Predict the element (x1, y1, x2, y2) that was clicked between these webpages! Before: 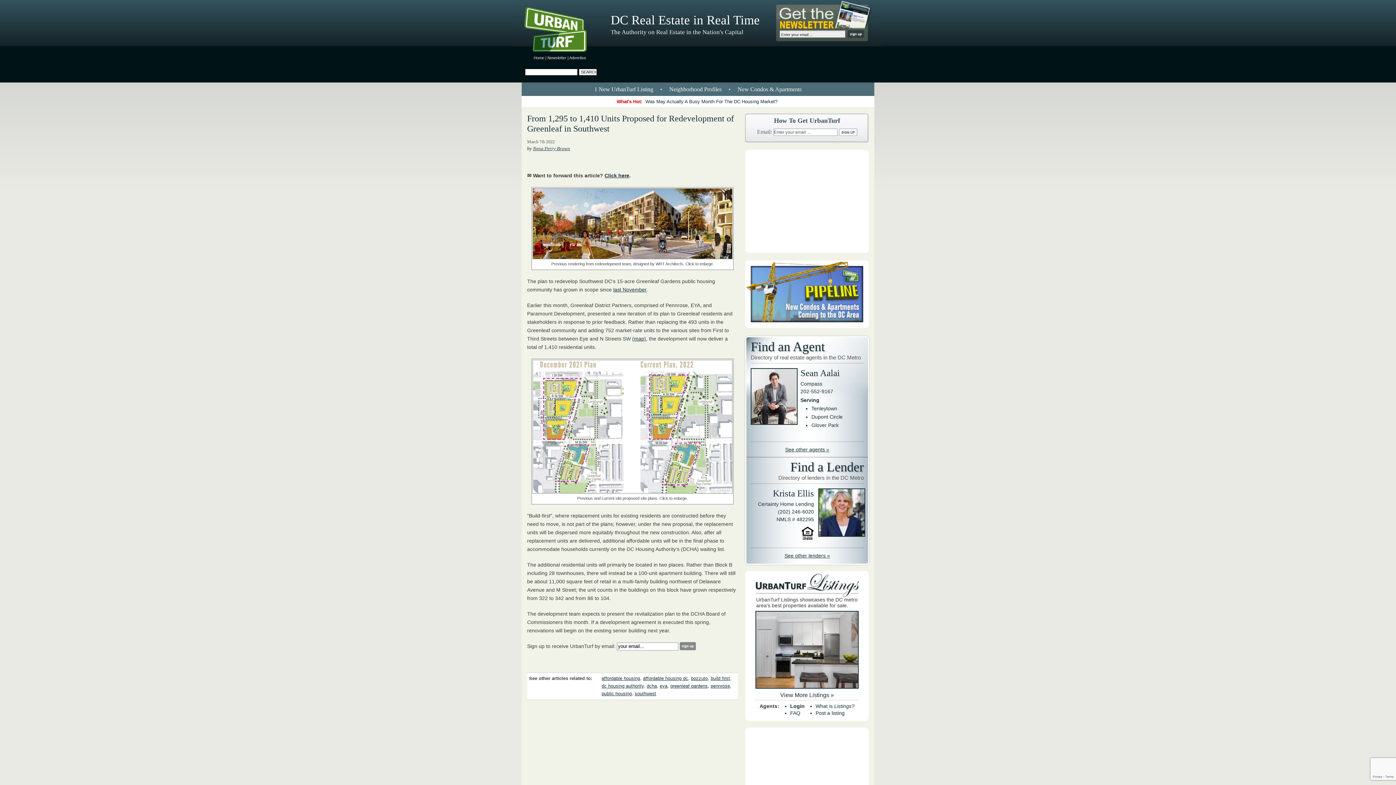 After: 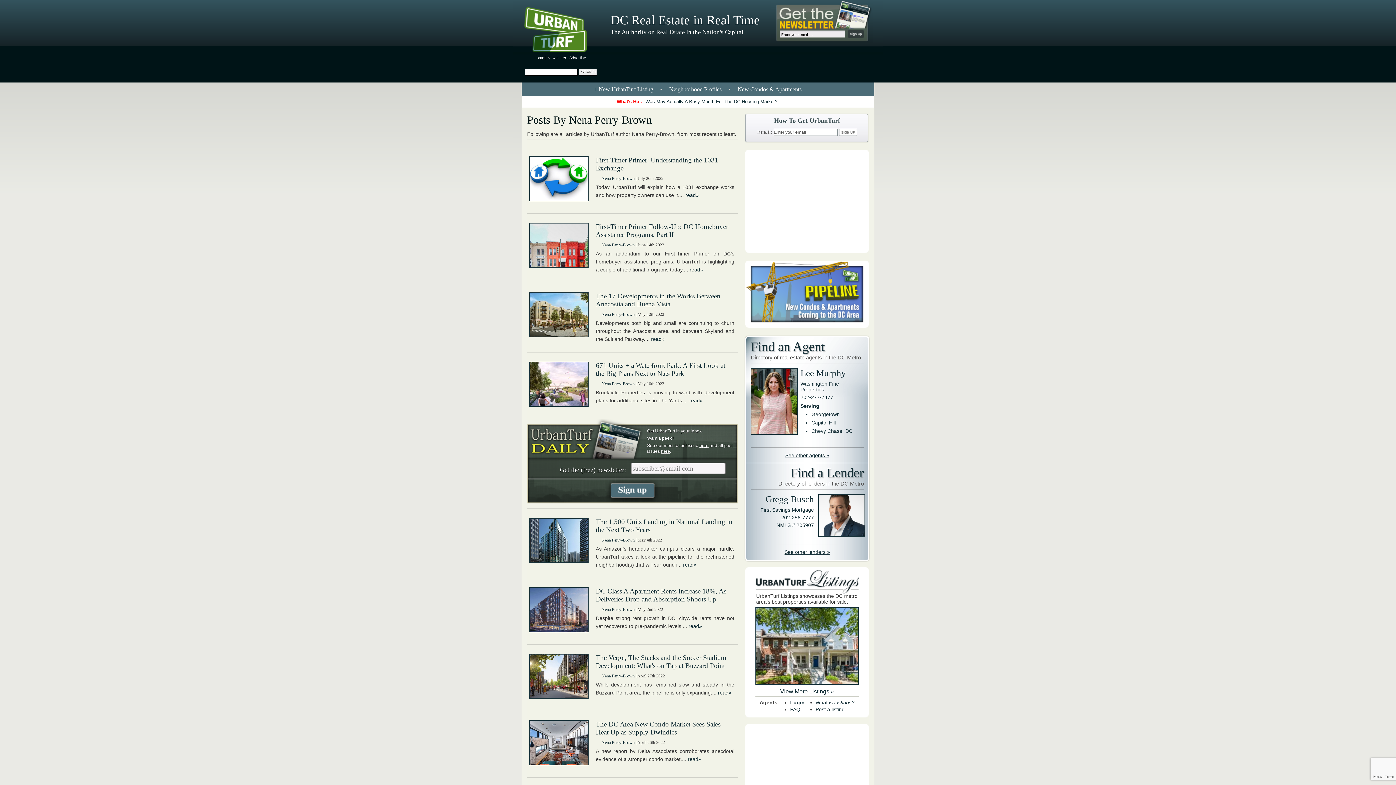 Action: label: Nena Perry-Brown bbox: (533, 145, 570, 151)